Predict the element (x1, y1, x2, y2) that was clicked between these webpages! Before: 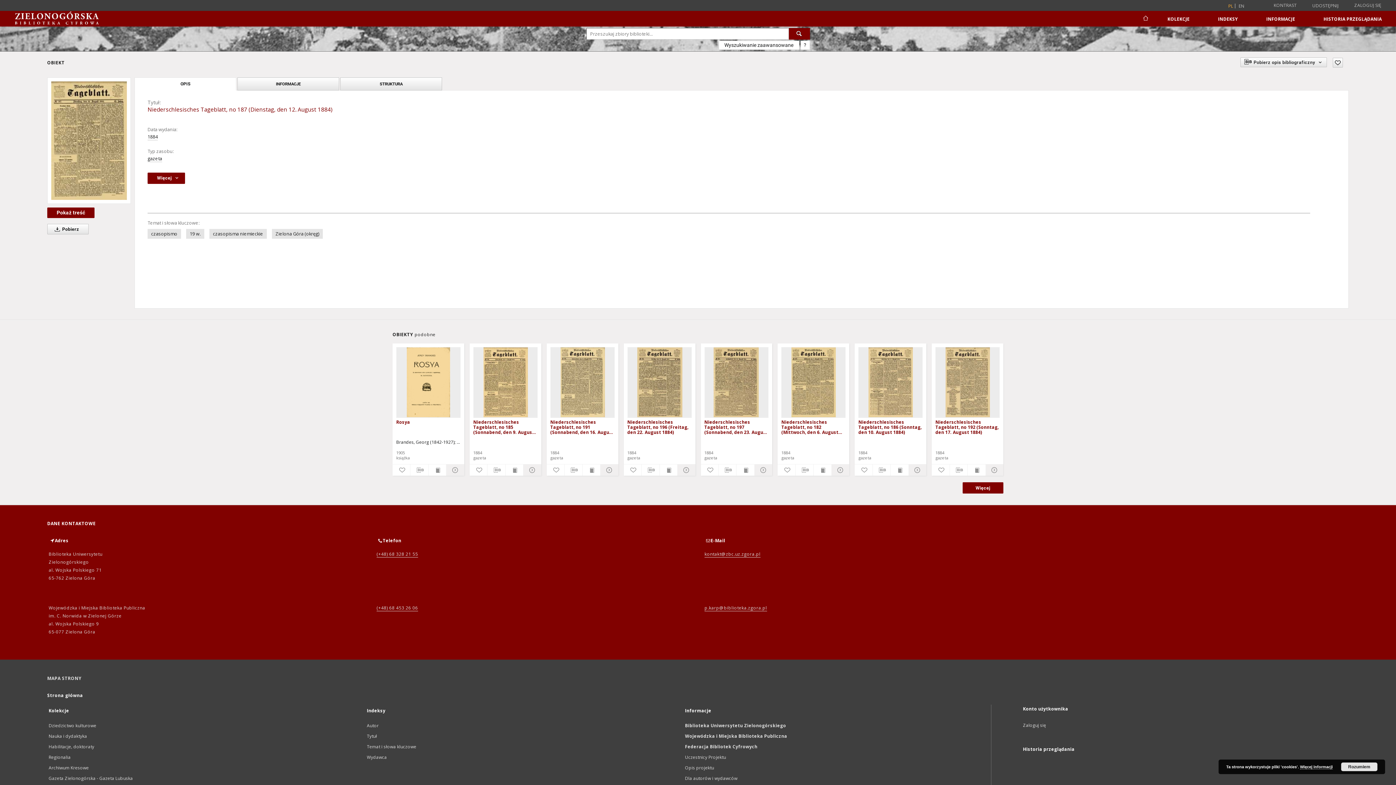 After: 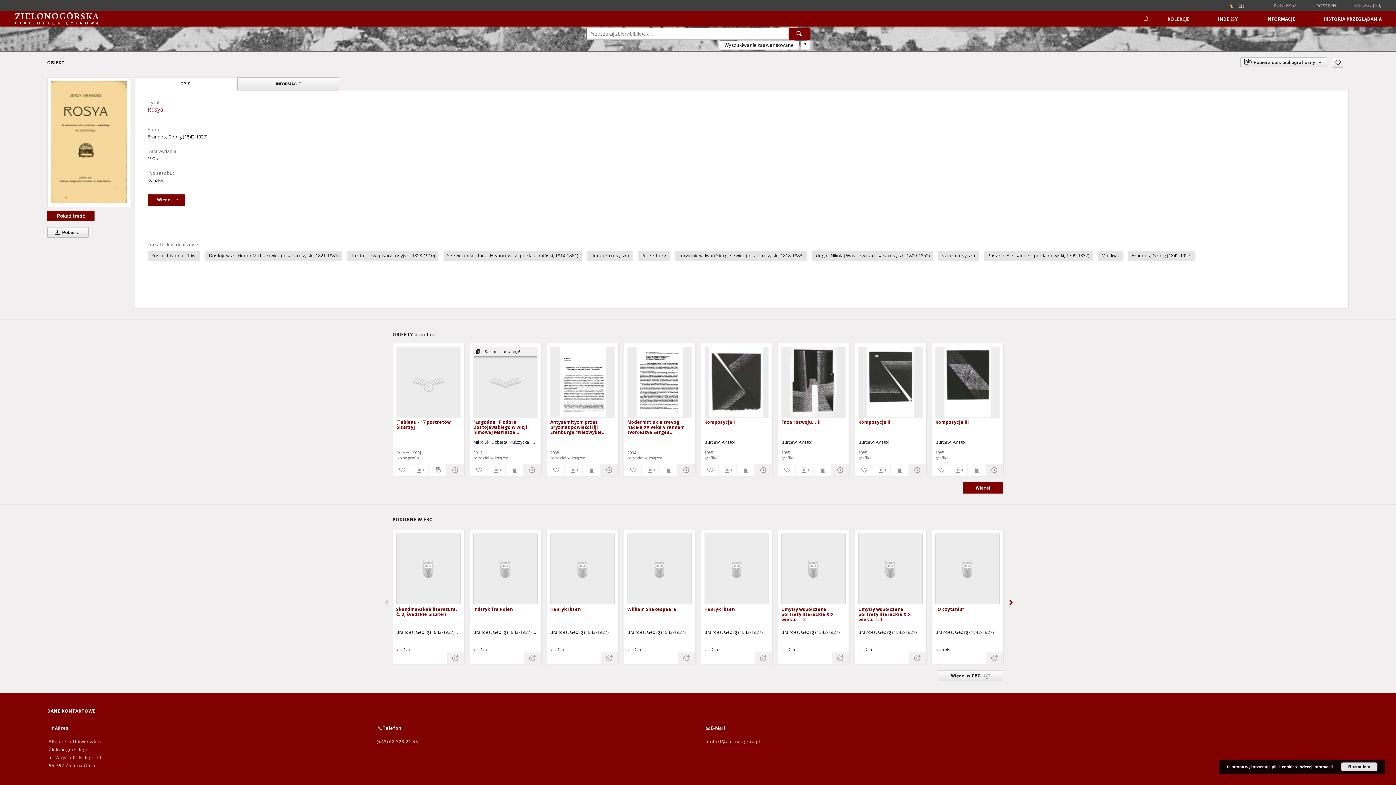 Action: label: Rosya bbox: (396, 347, 460, 417)